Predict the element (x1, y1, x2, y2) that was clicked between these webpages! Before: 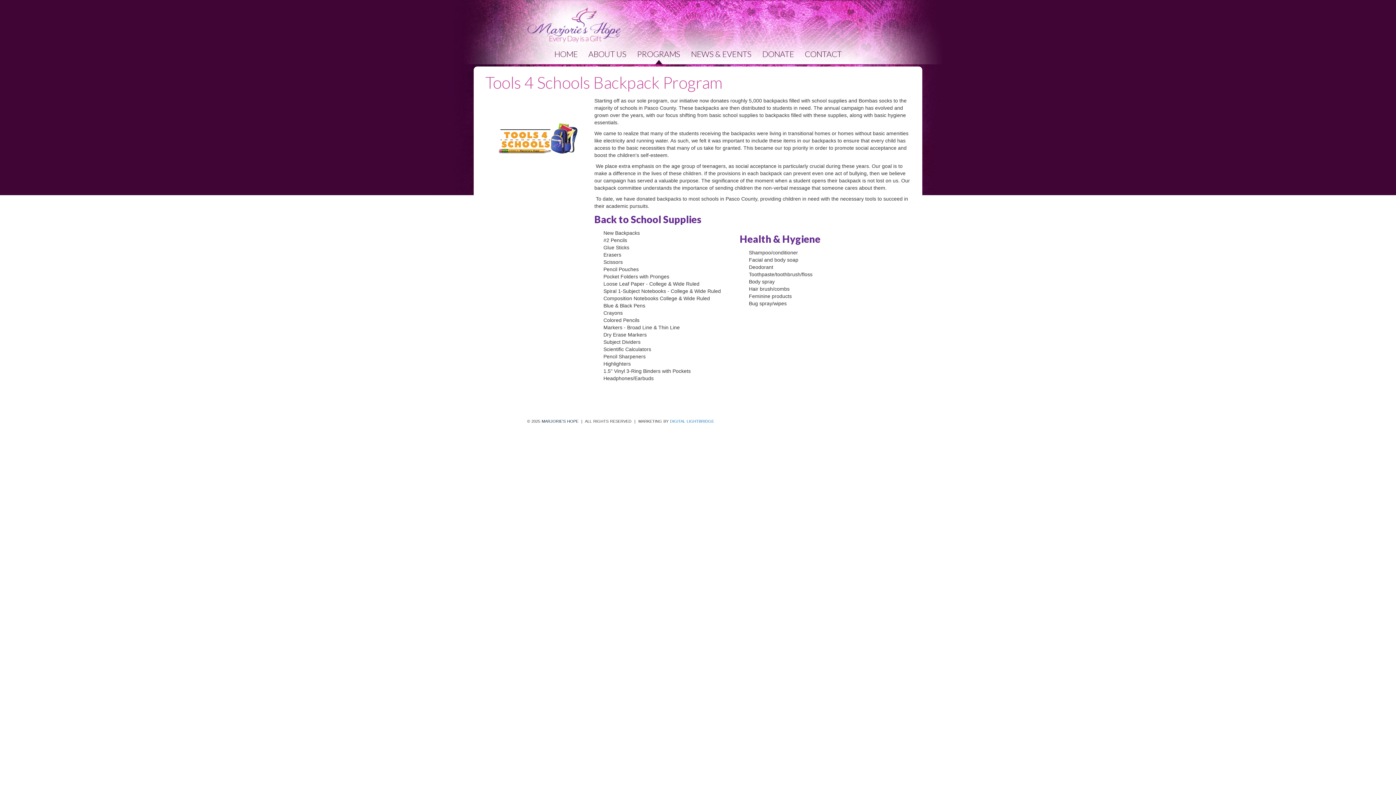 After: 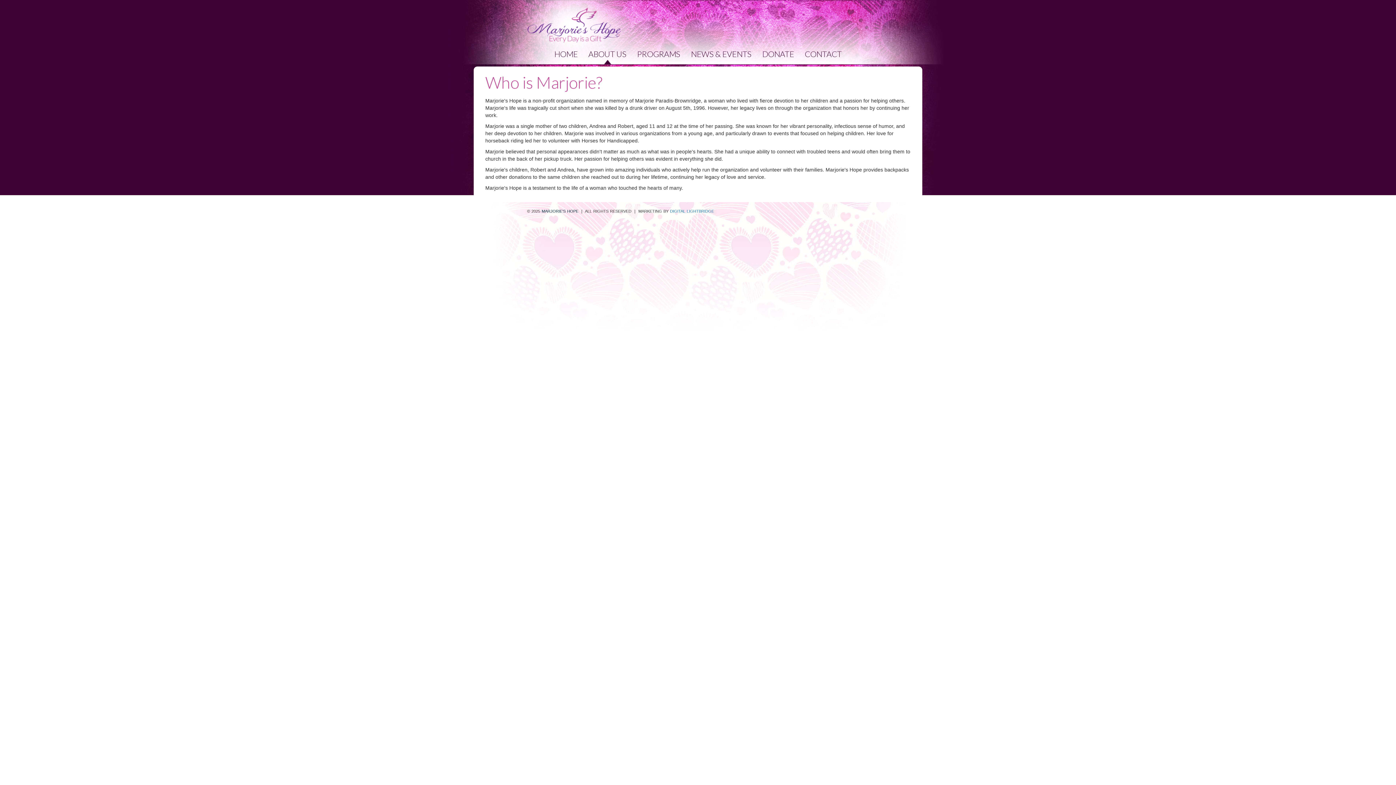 Action: bbox: (588, 49, 626, 58) label: ABOUT US